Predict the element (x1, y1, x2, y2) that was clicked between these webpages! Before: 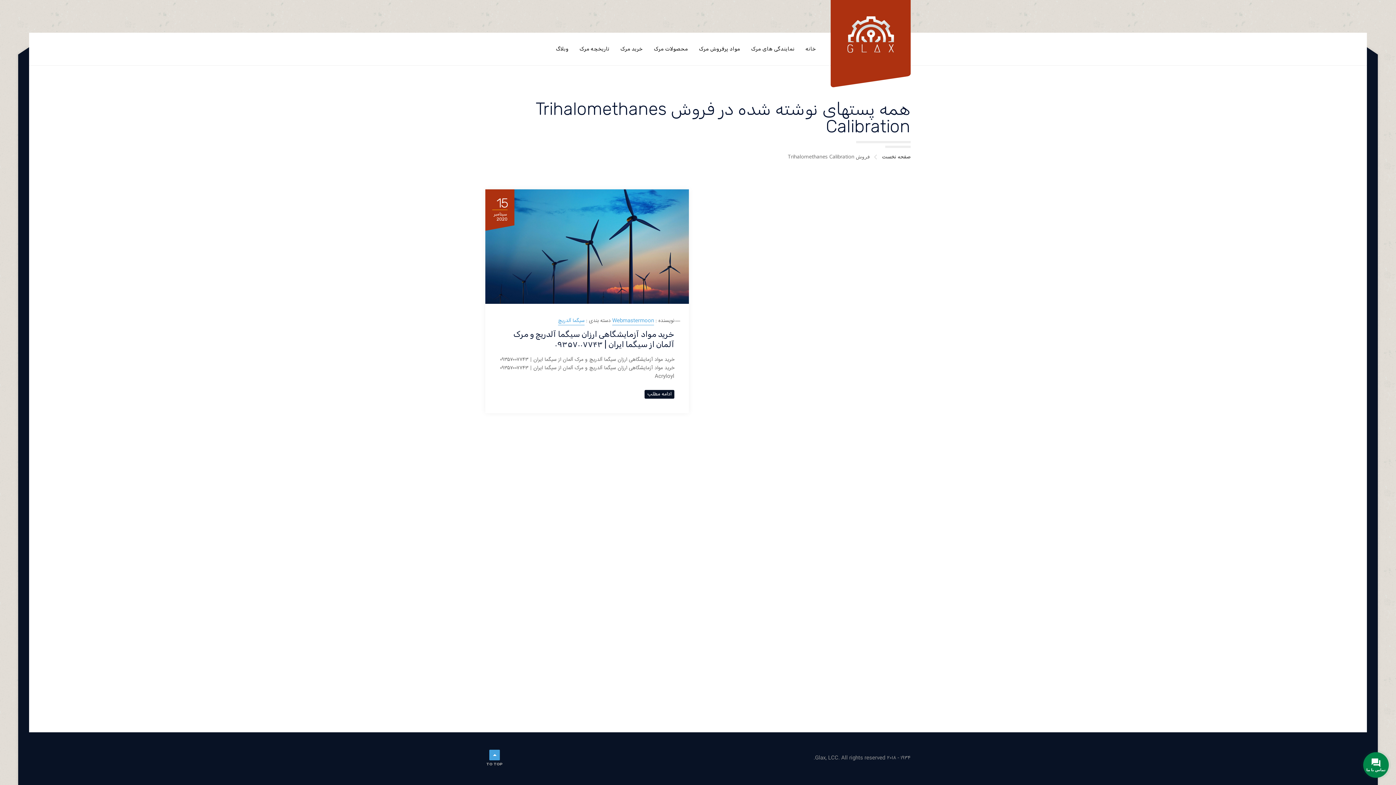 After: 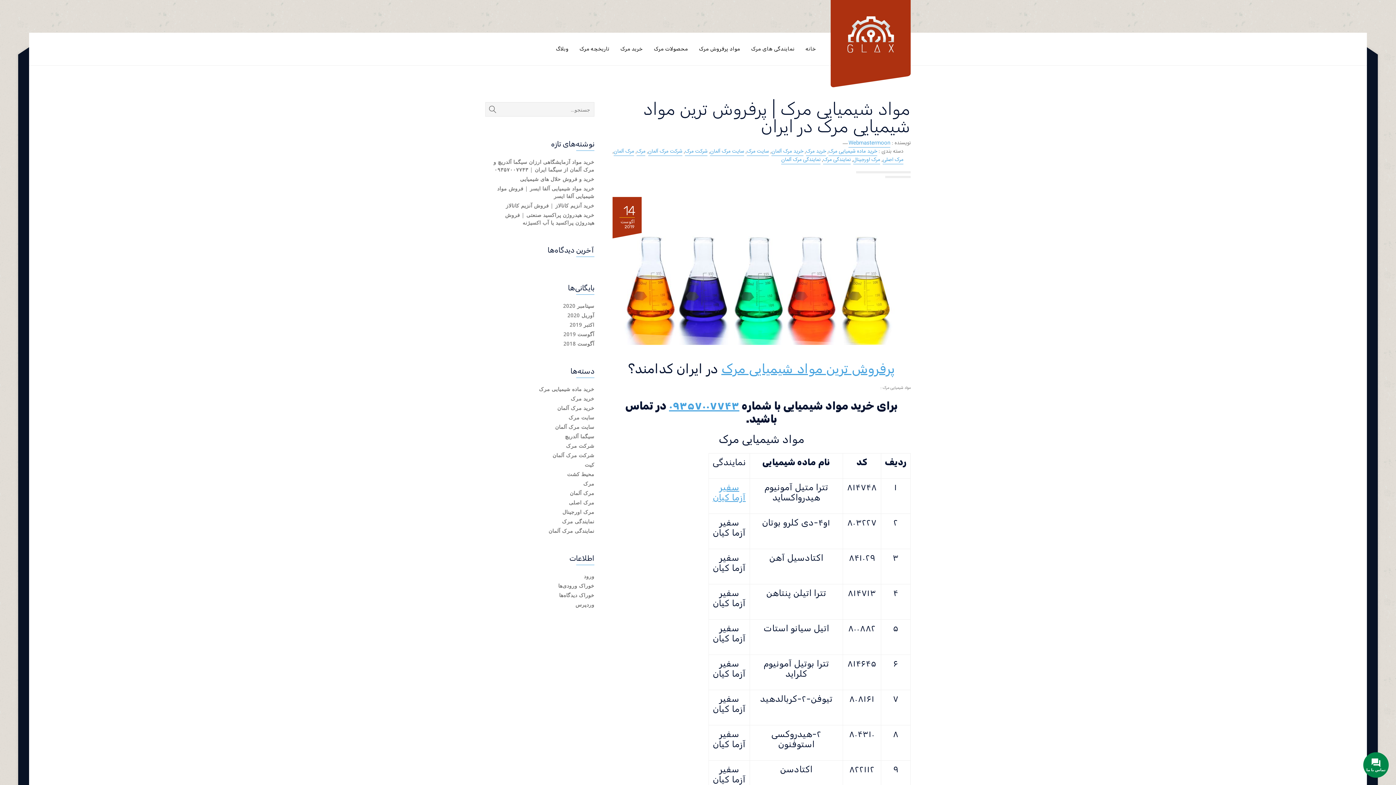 Action: label: مواد پرفروش مرک bbox: (699, 32, 740, 65)